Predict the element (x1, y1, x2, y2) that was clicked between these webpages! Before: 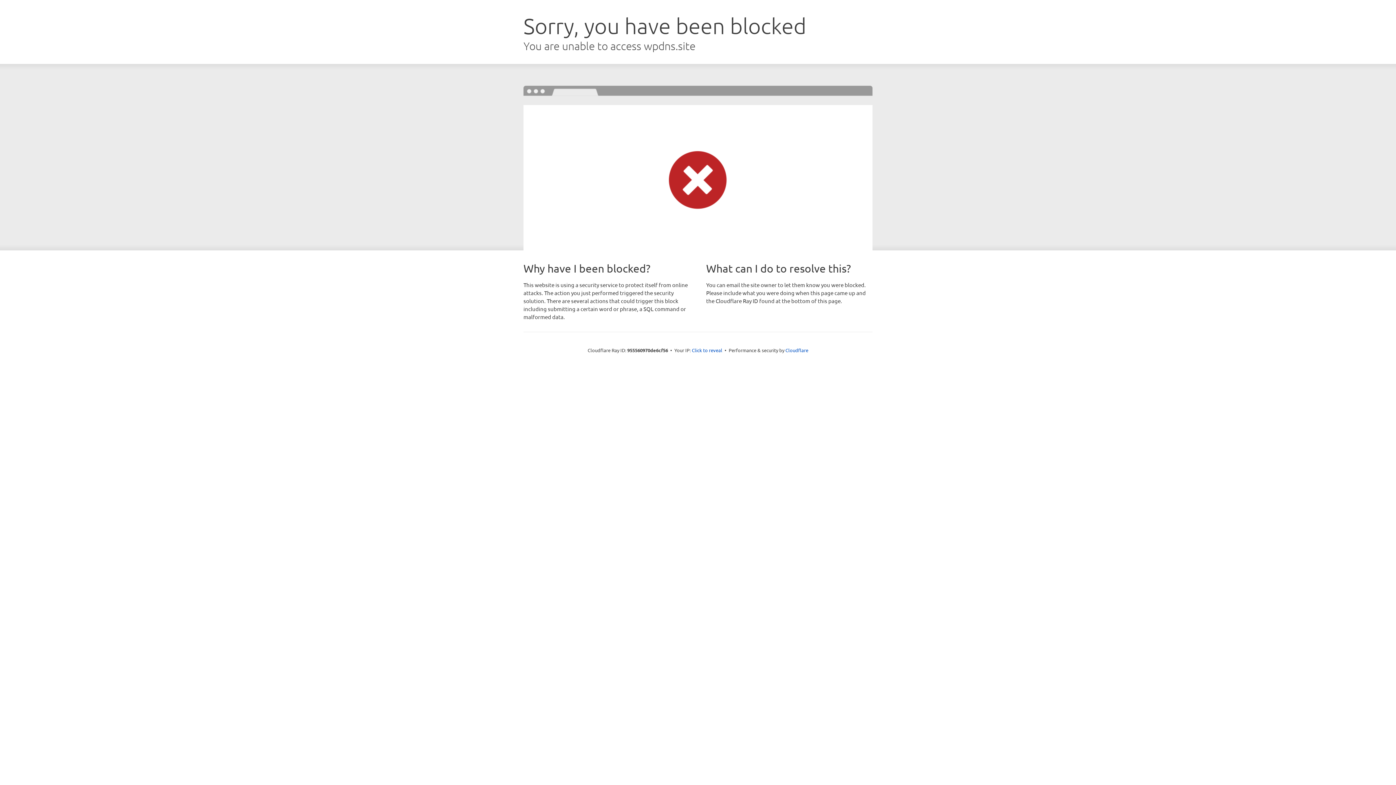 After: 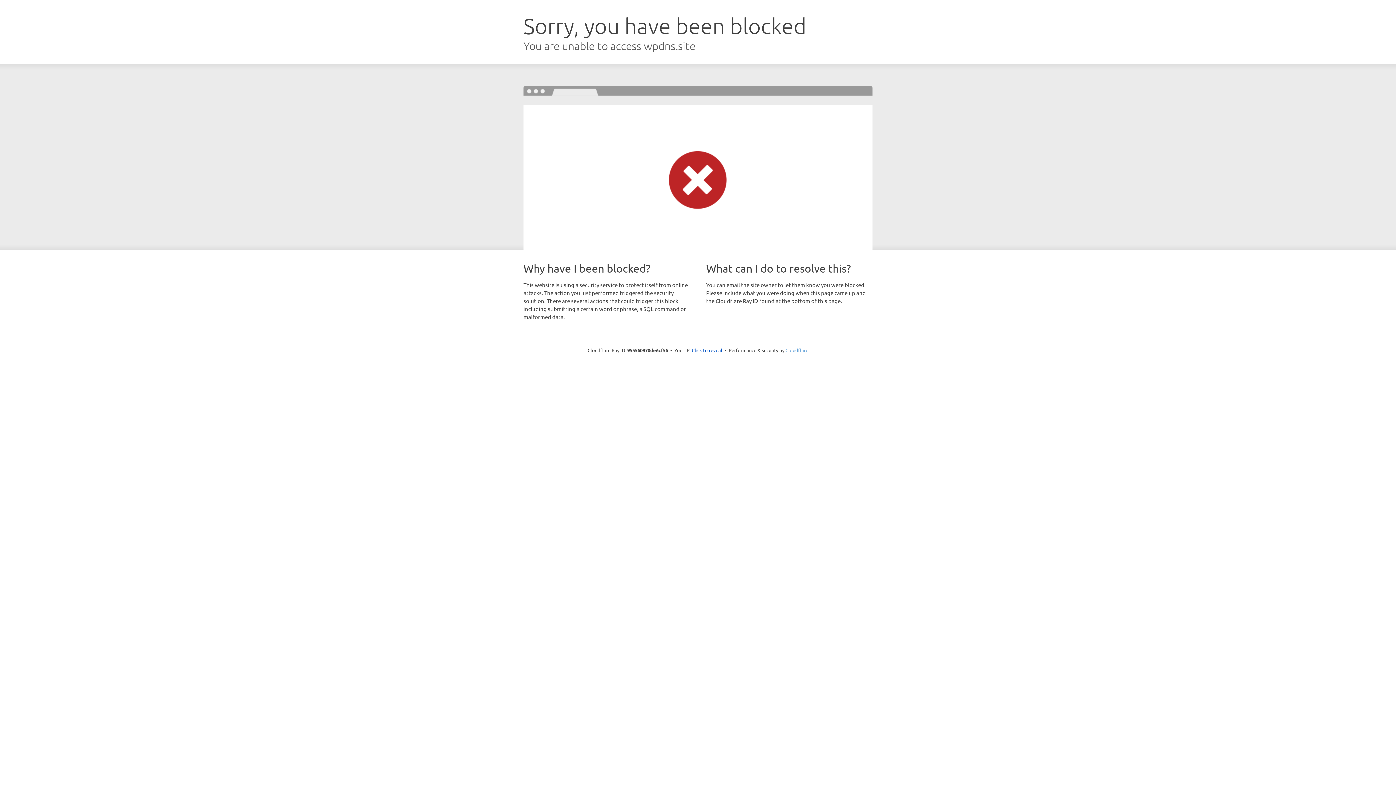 Action: label: Cloudflare bbox: (785, 347, 808, 353)